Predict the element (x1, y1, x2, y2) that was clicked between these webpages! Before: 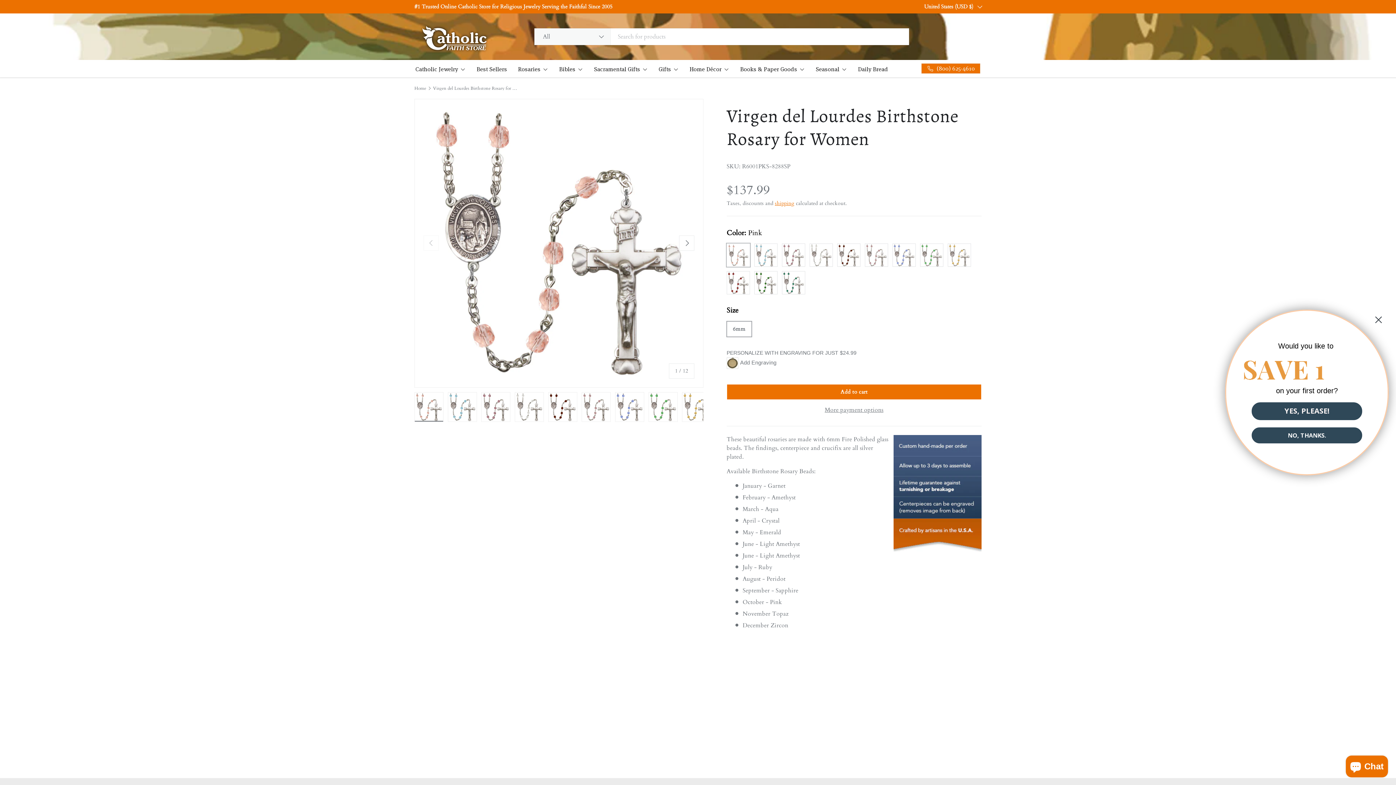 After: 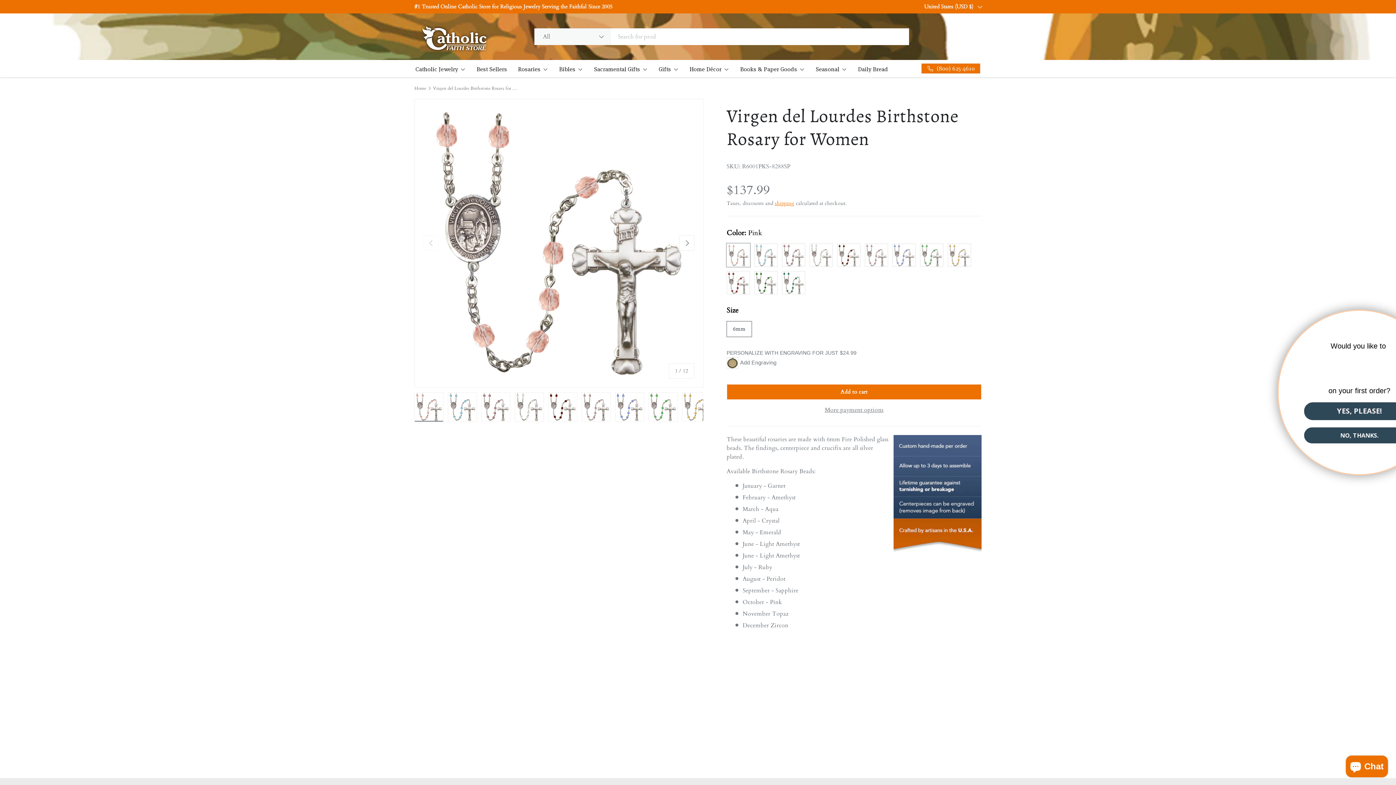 Action: bbox: (433, 86, 520, 90) label: Virgen del Lourdes Birthstone Rosary for Women